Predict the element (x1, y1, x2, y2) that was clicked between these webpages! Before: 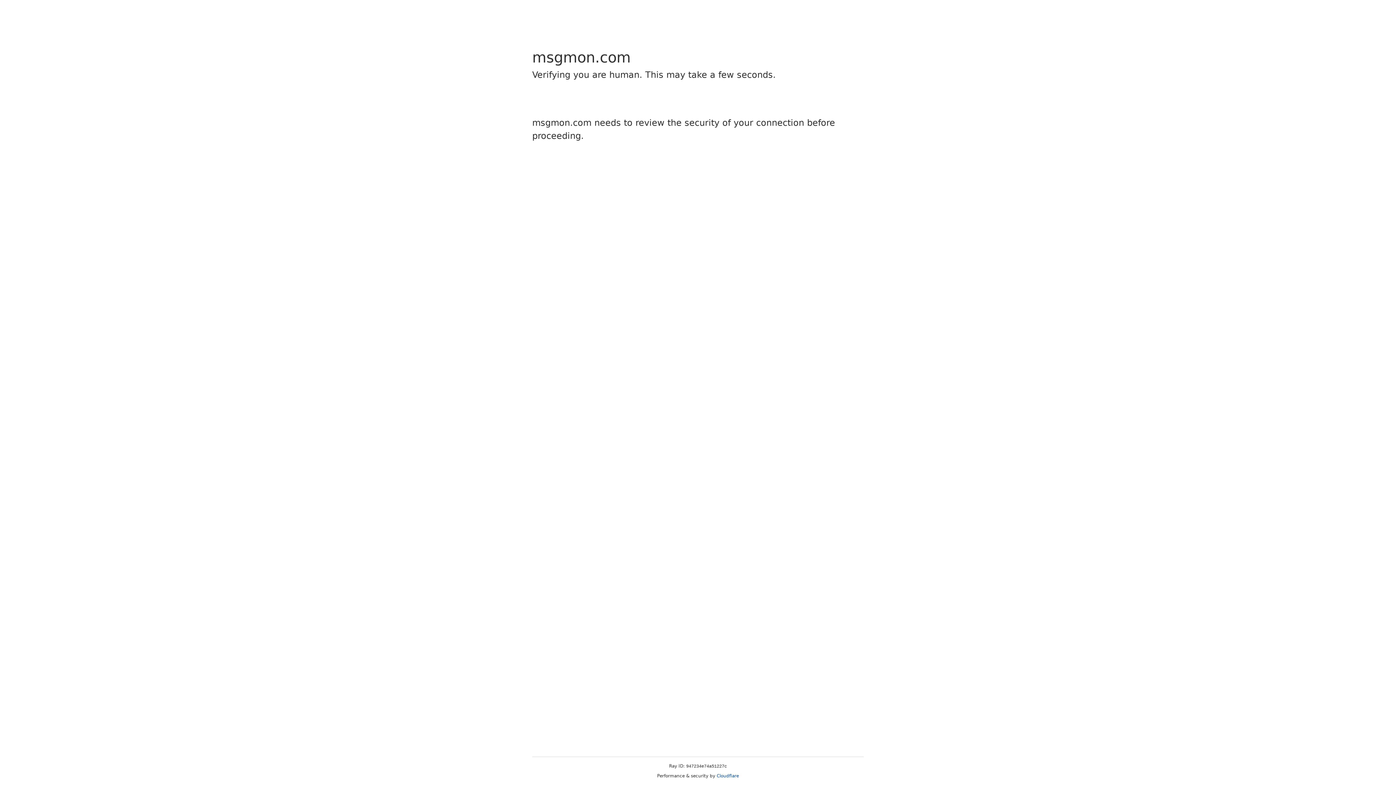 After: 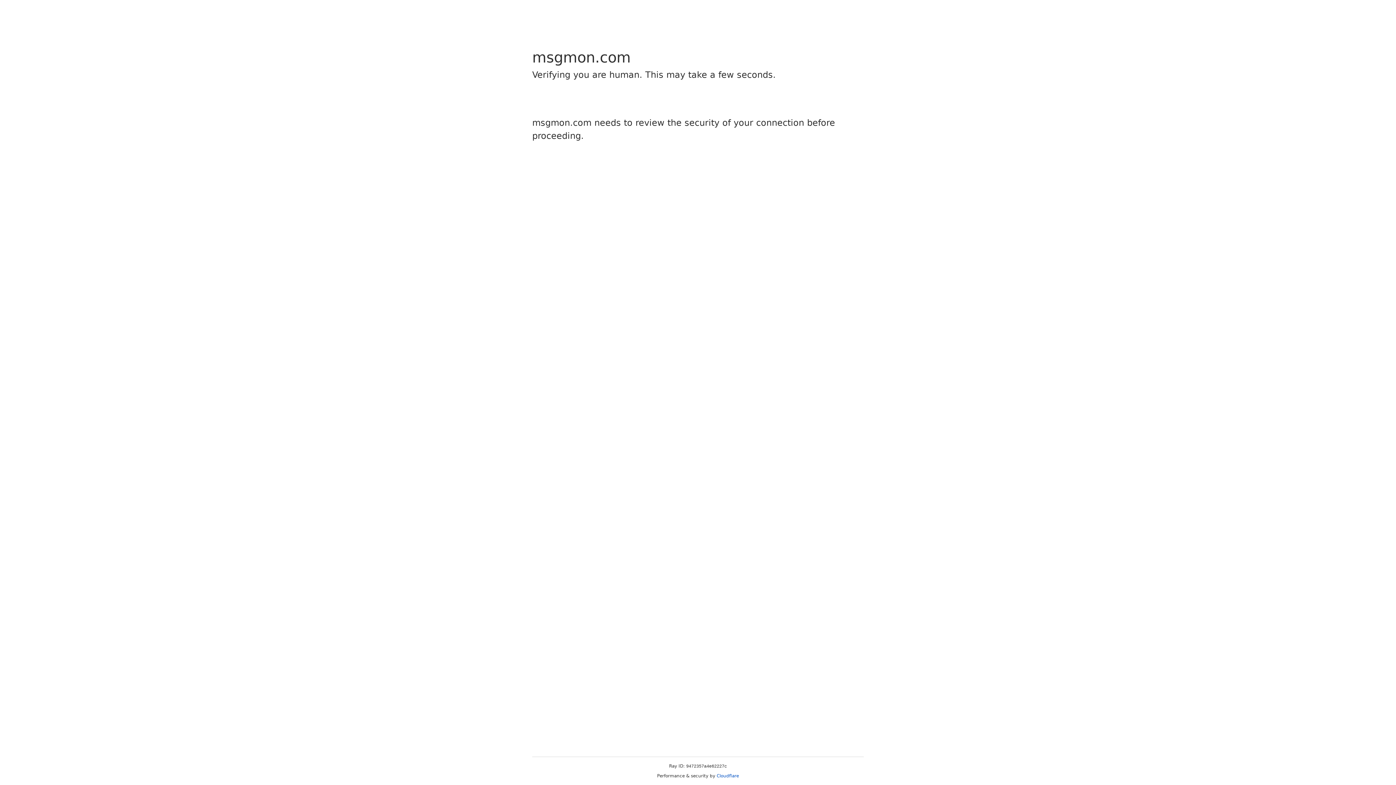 Action: label: Cloudflare bbox: (716, 773, 739, 778)